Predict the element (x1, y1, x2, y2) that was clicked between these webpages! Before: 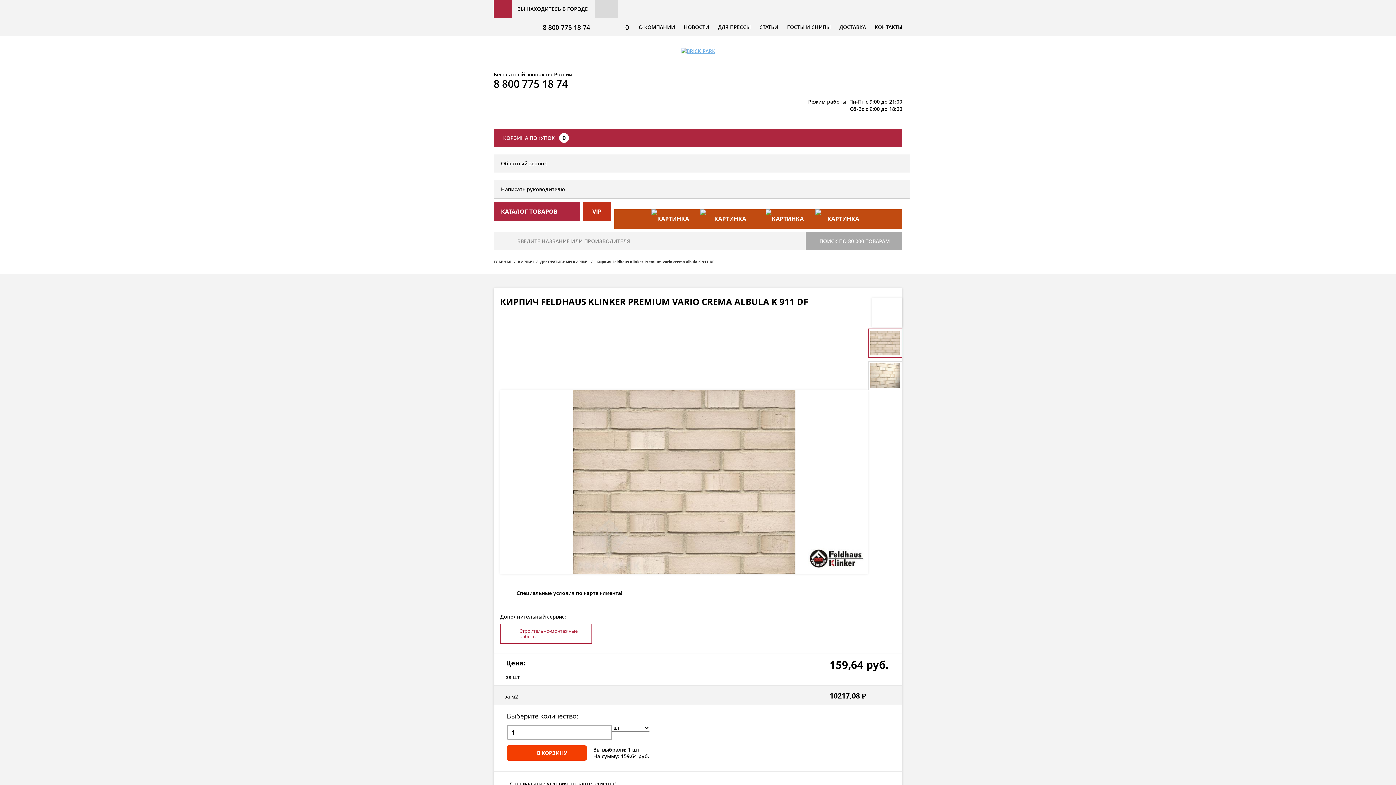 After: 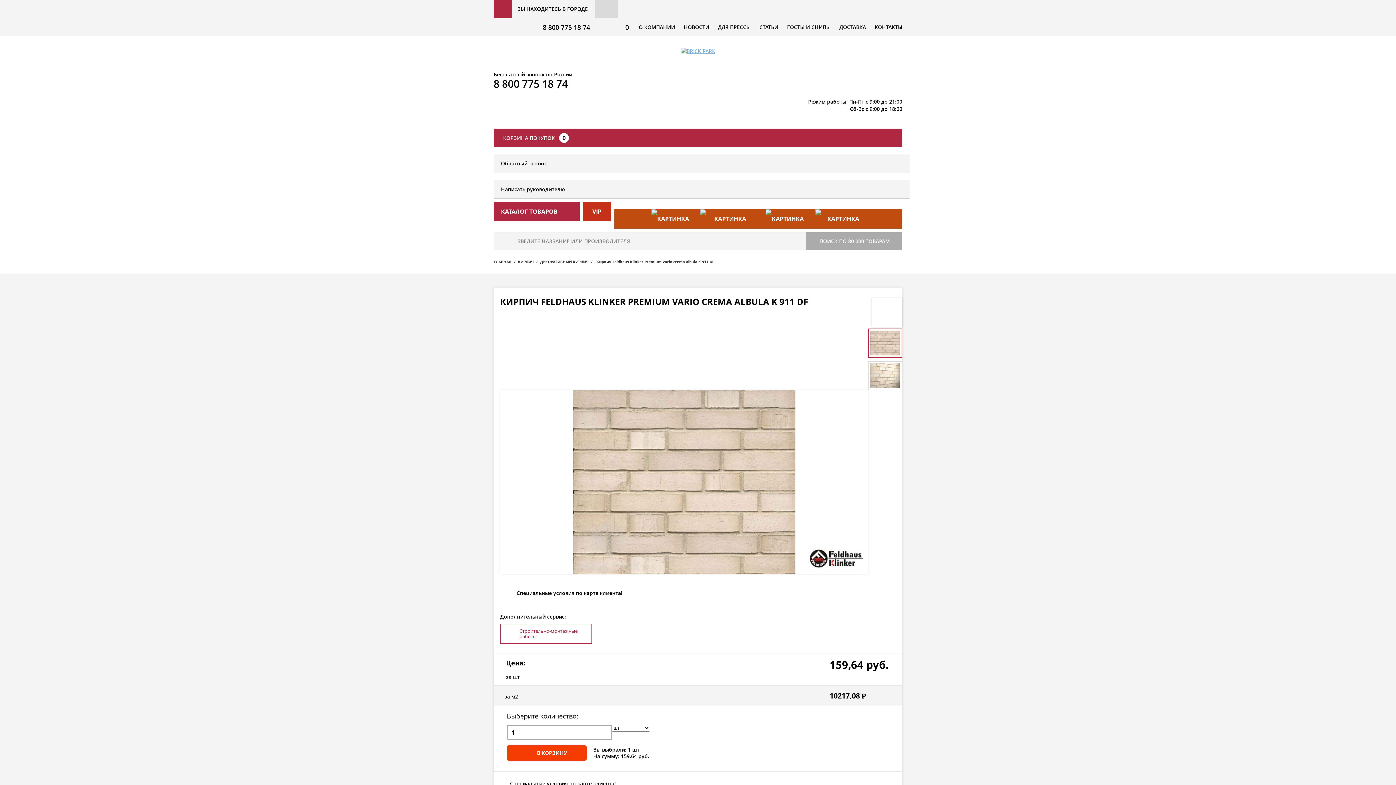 Action: bbox: (805, 232, 902, 250) label: ПОИСК ПО 80 000 ТОВАРАМ